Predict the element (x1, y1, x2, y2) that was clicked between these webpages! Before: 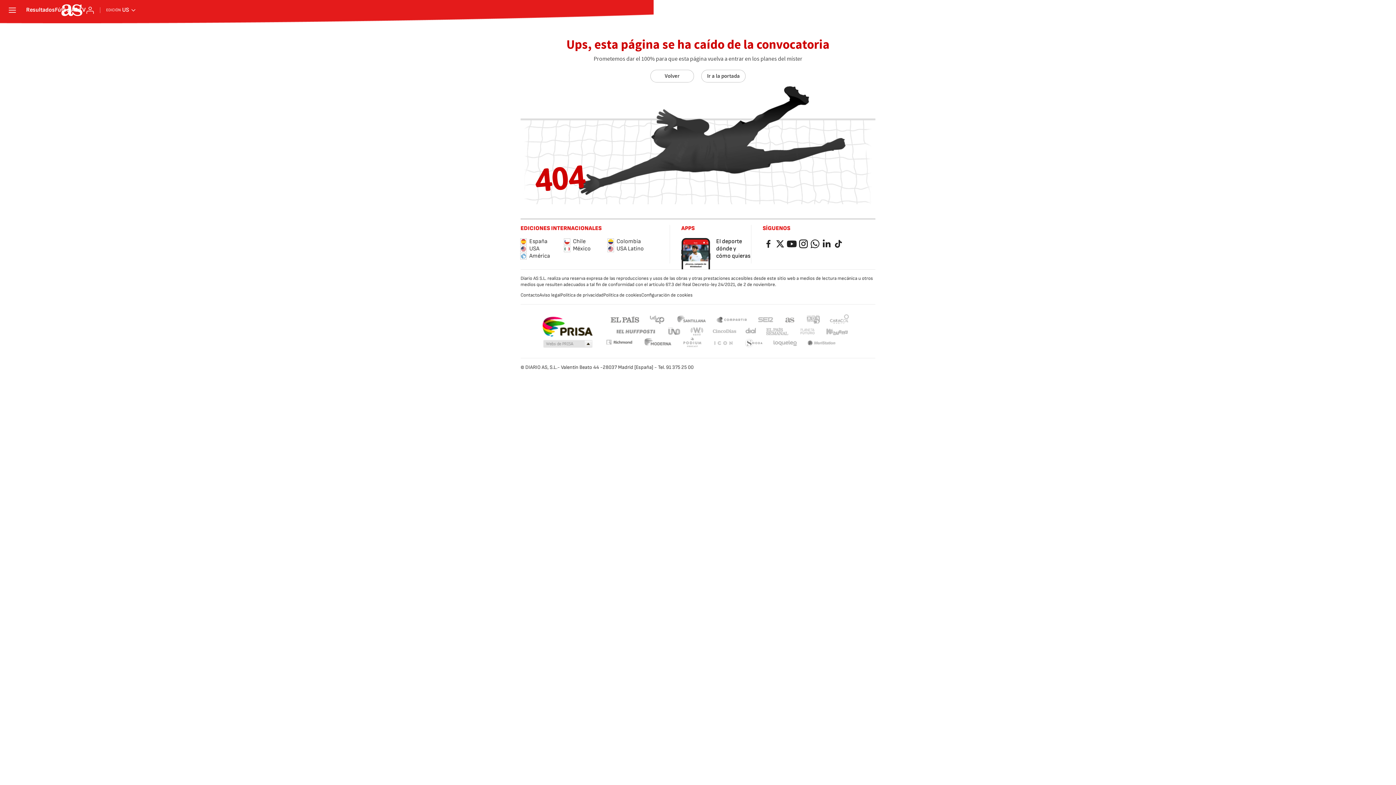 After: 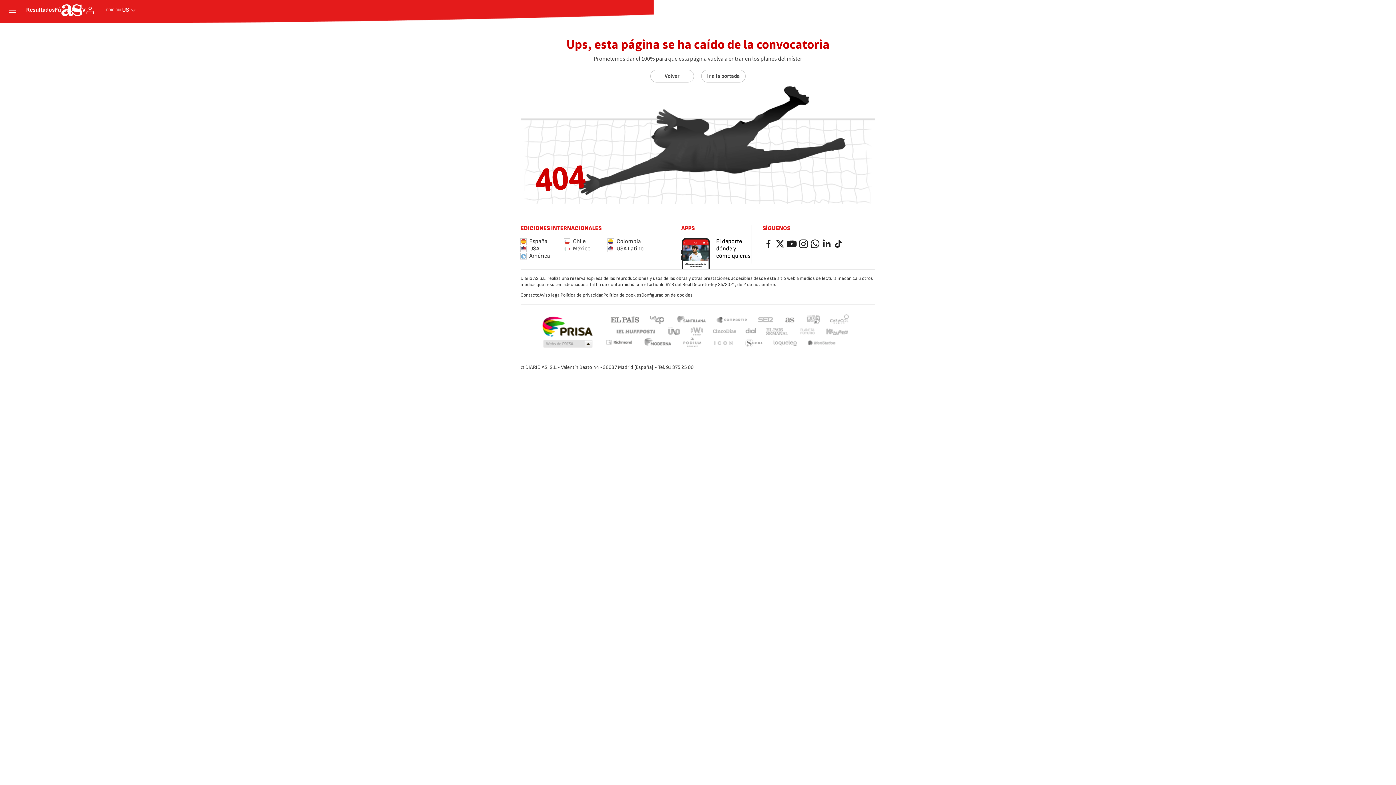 Action: label: Cinco Días bbox: (711, 327, 737, 336)